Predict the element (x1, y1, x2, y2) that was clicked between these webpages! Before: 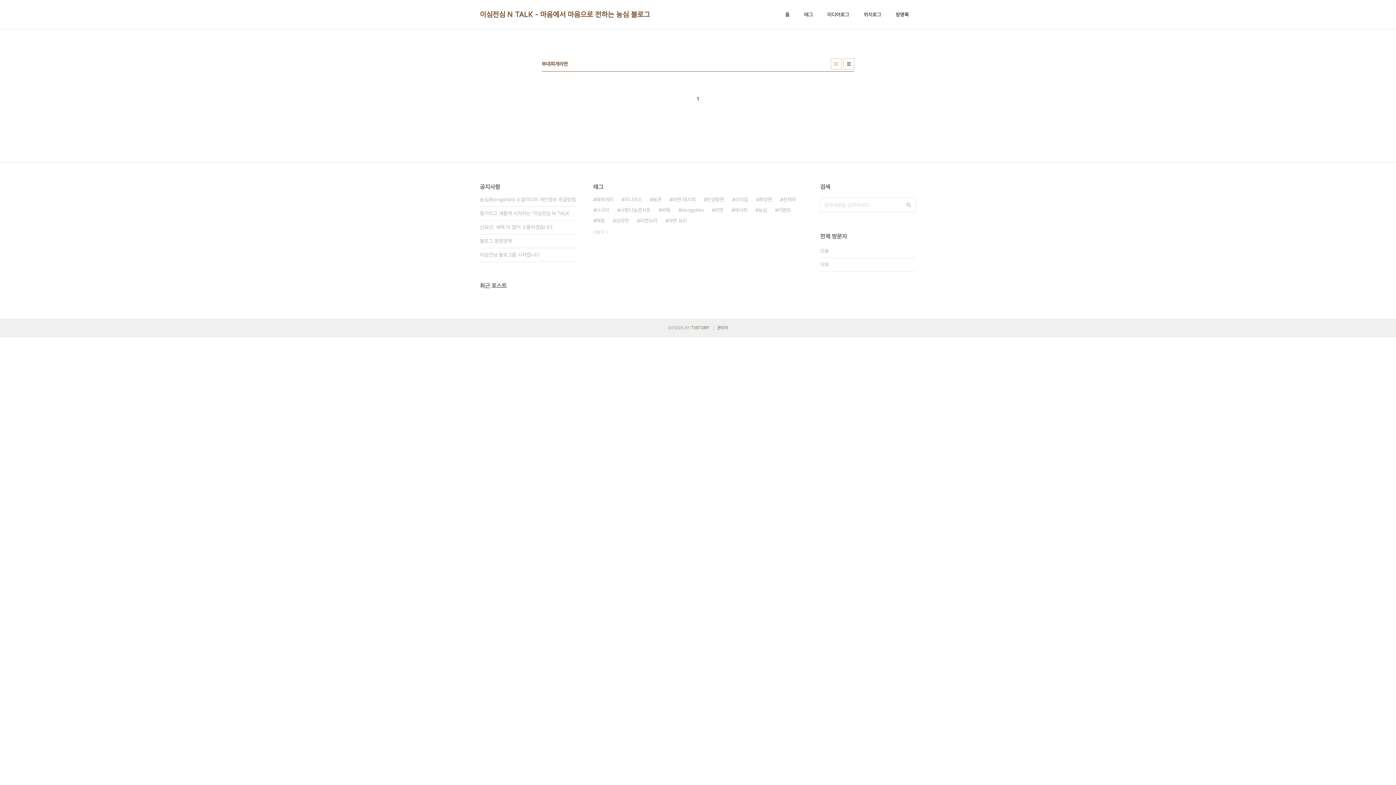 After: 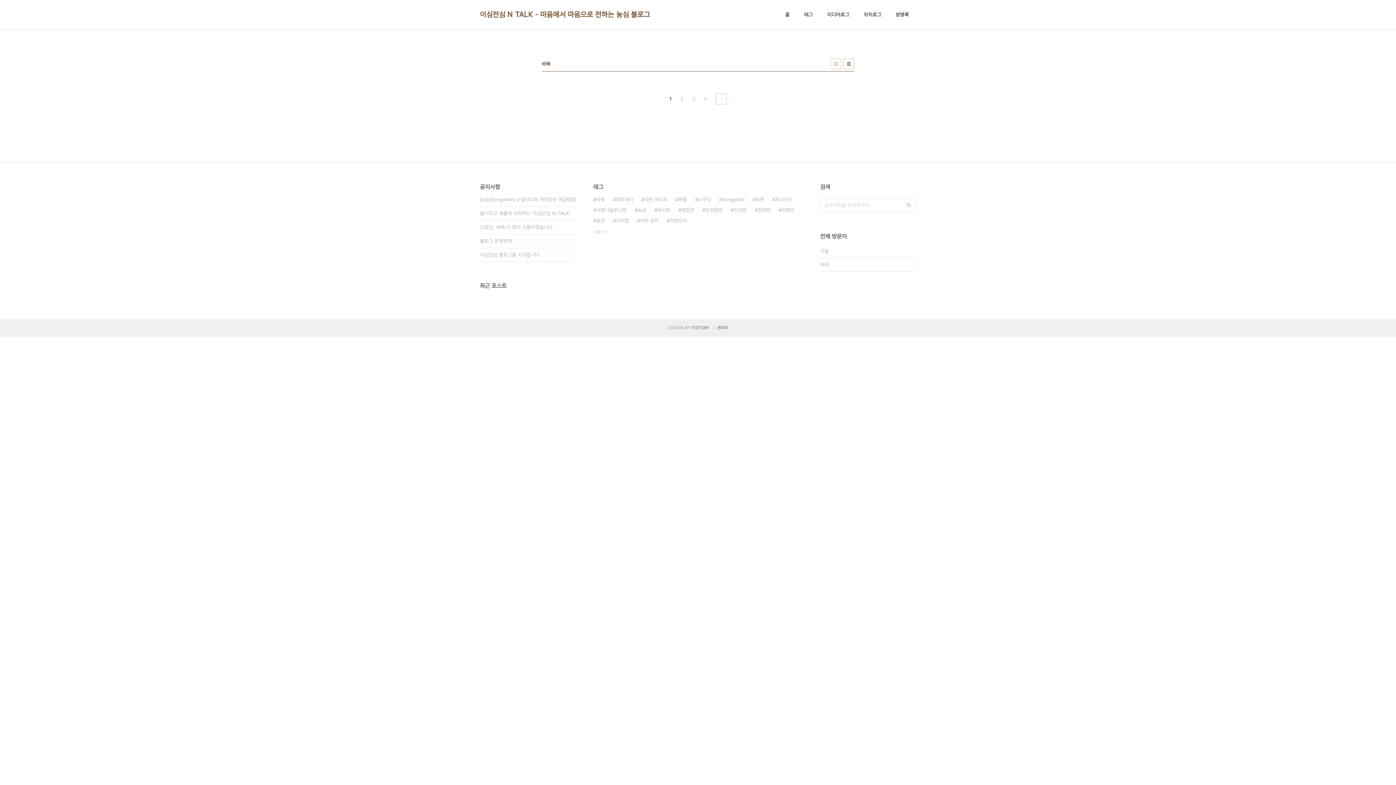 Action: bbox: (658, 205, 670, 215) label: 바둑